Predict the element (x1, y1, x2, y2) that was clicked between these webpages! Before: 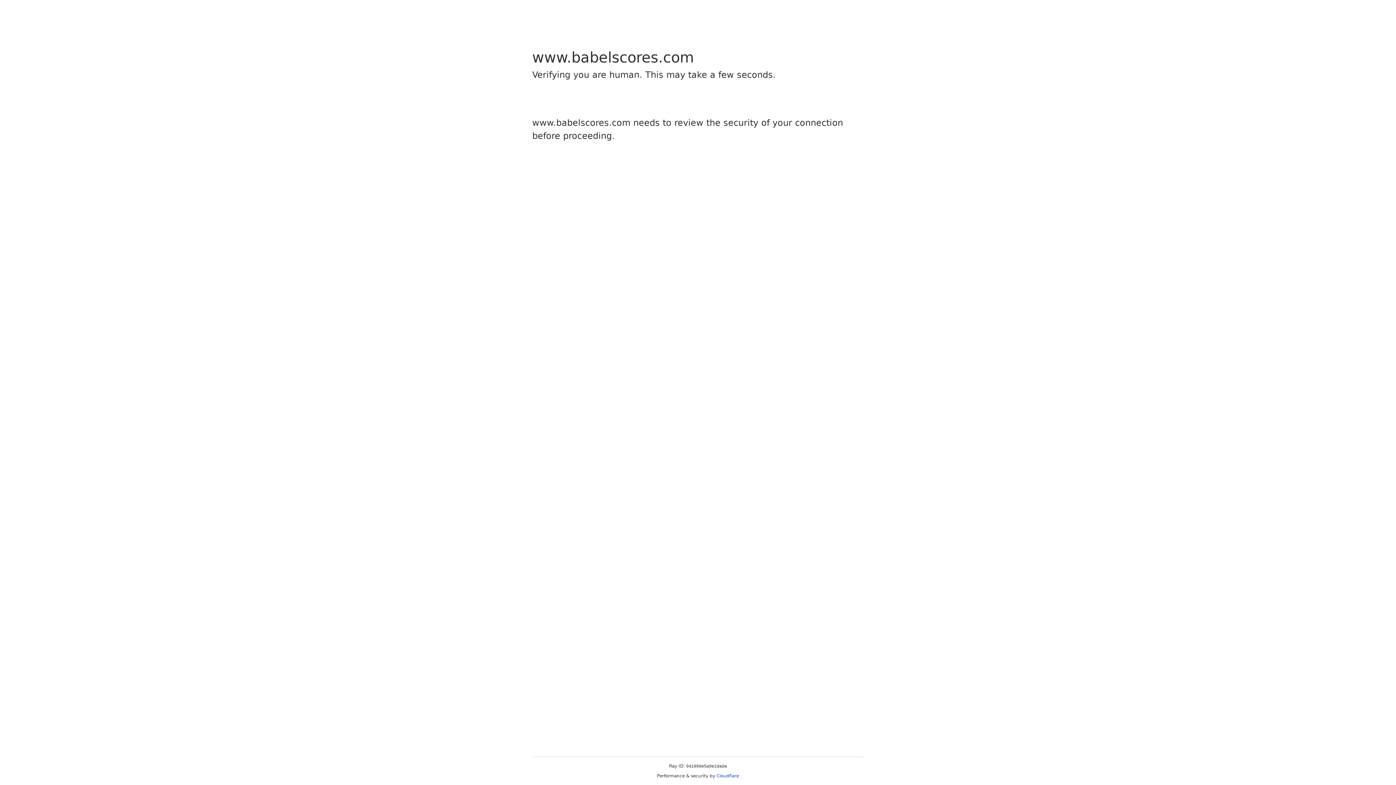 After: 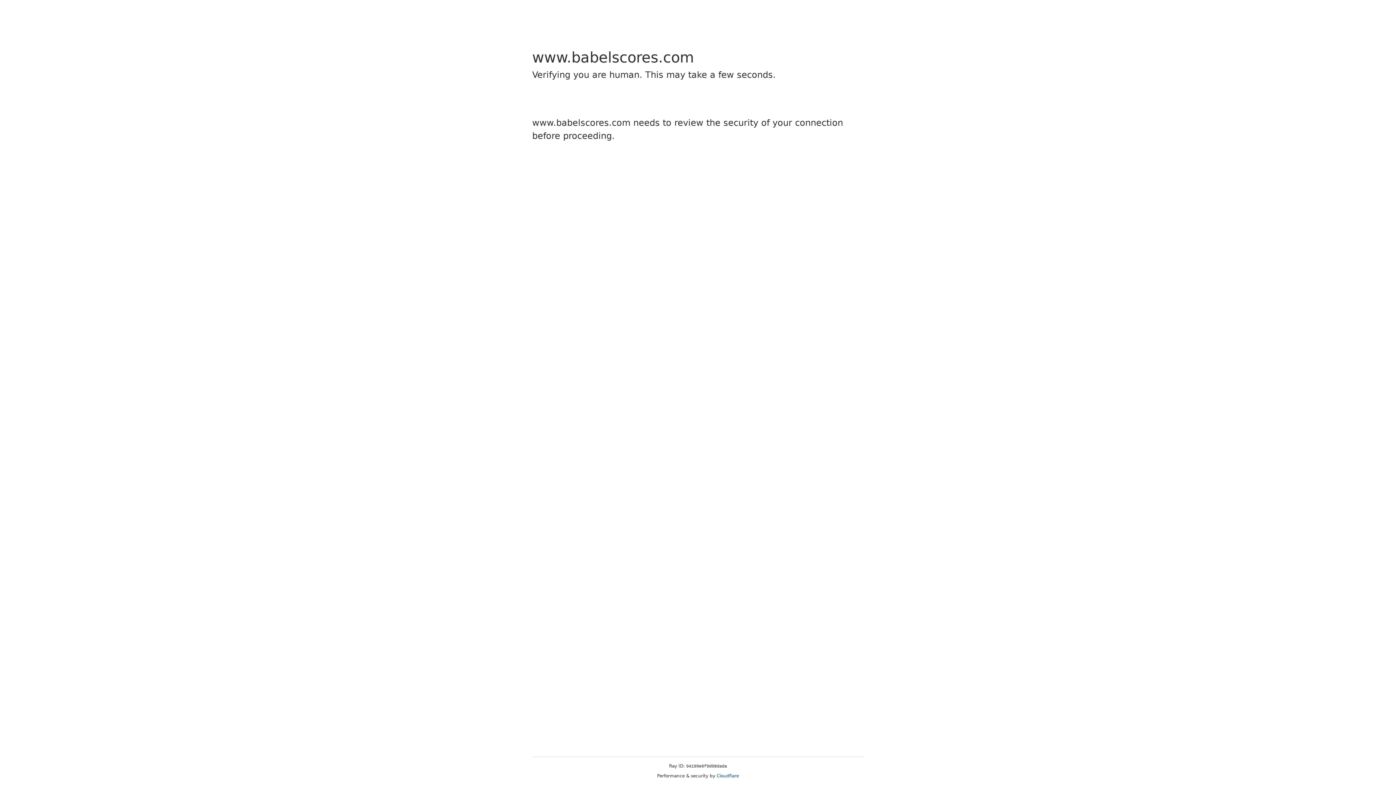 Action: bbox: (716, 773, 739, 778) label: Cloudflare